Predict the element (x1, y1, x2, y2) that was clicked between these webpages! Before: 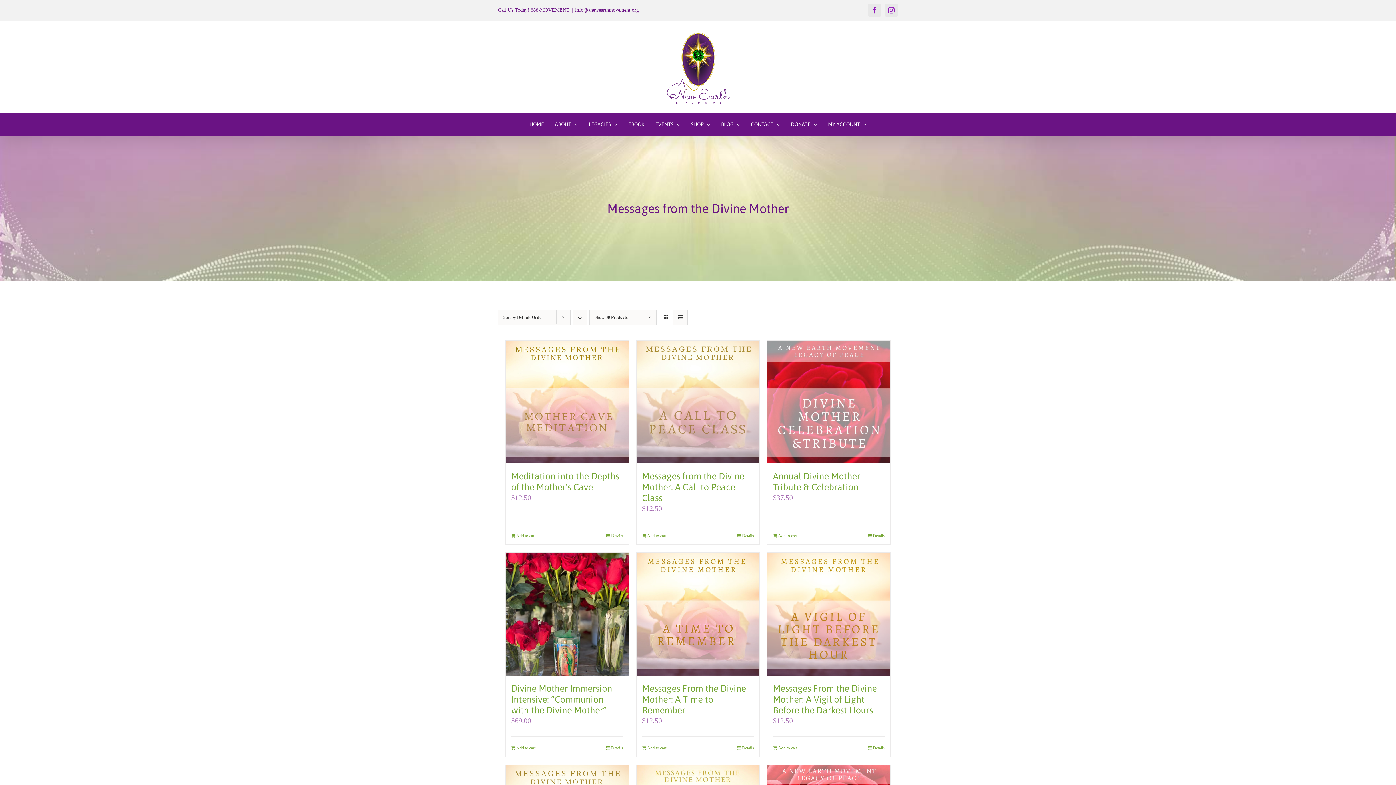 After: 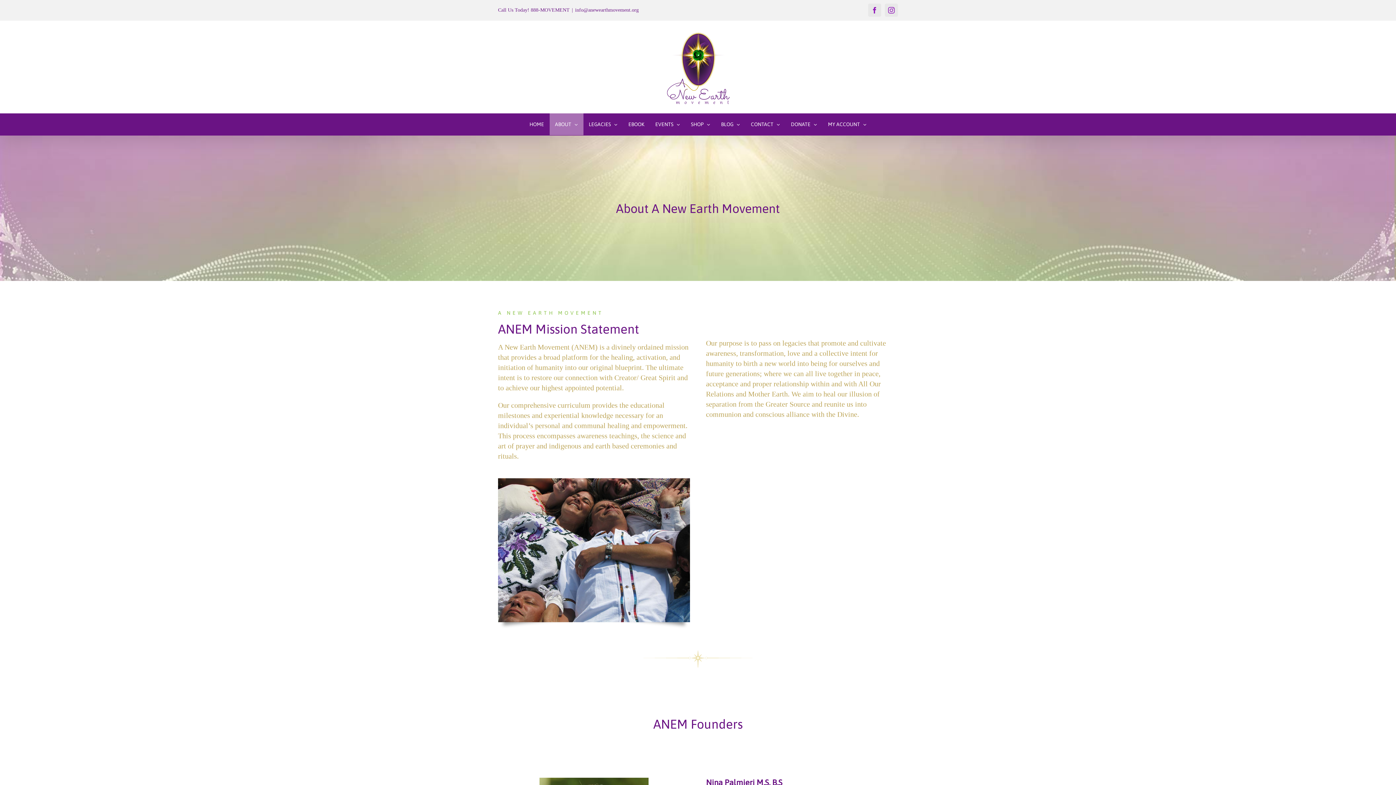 Action: bbox: (549, 113, 583, 135) label: ABOUT